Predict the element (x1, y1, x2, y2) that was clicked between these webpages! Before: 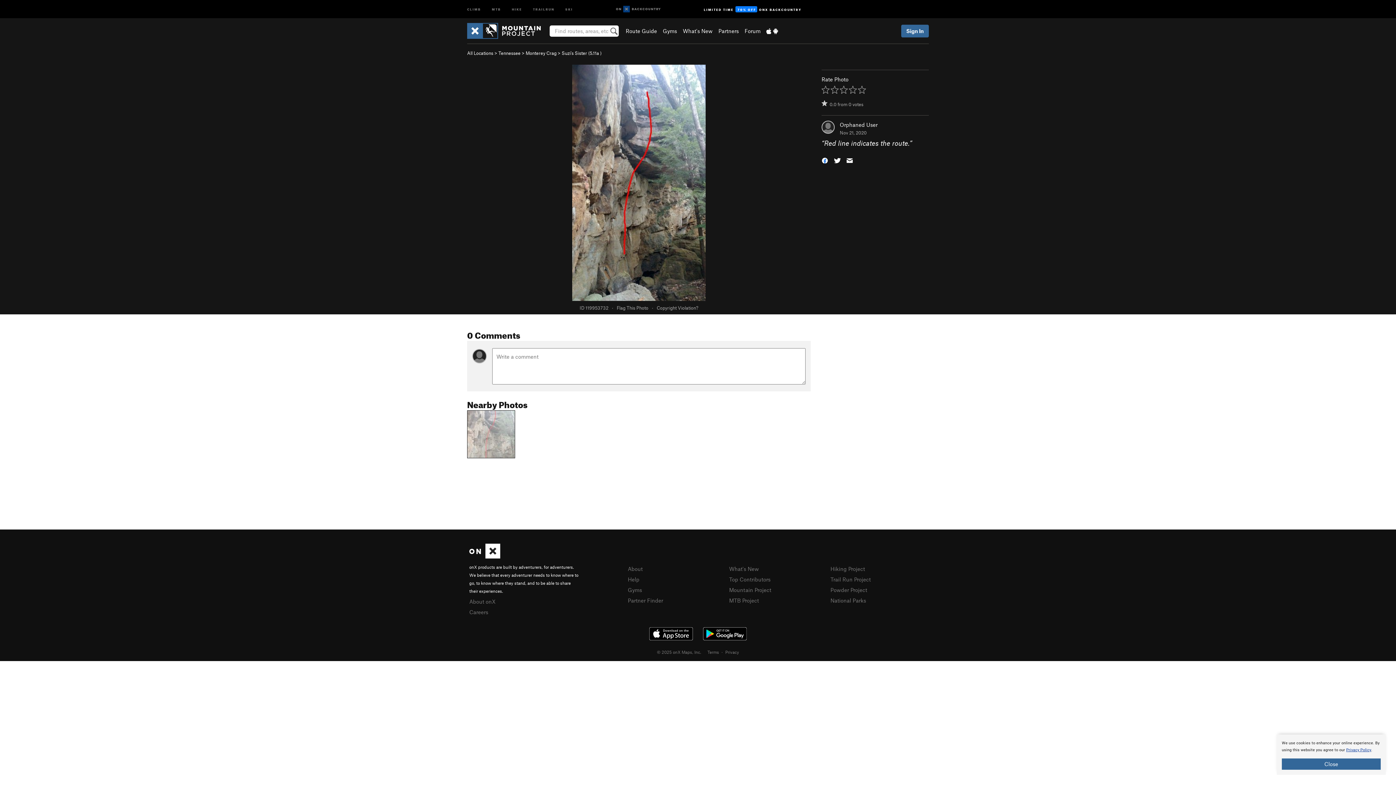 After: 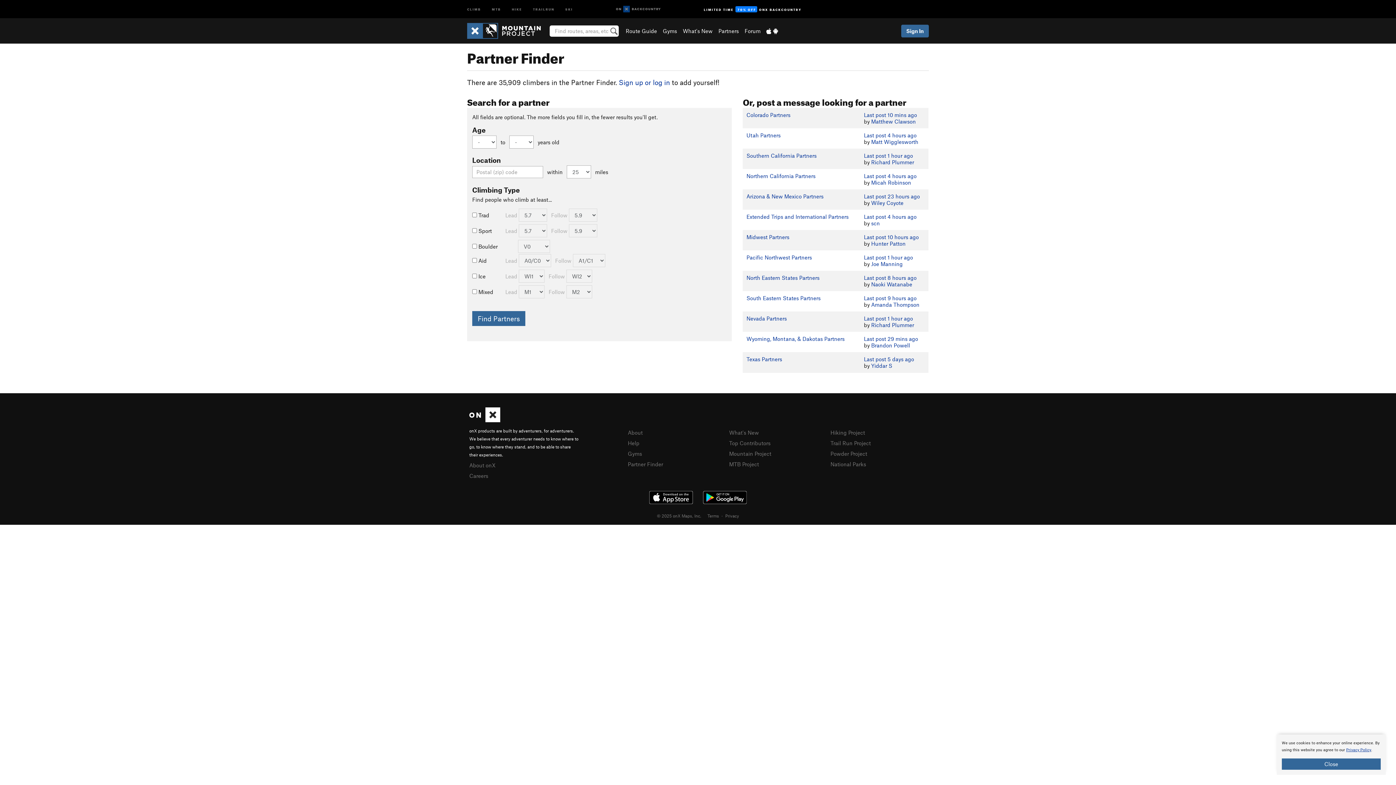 Action: label: Partners bbox: (718, 27, 739, 34)